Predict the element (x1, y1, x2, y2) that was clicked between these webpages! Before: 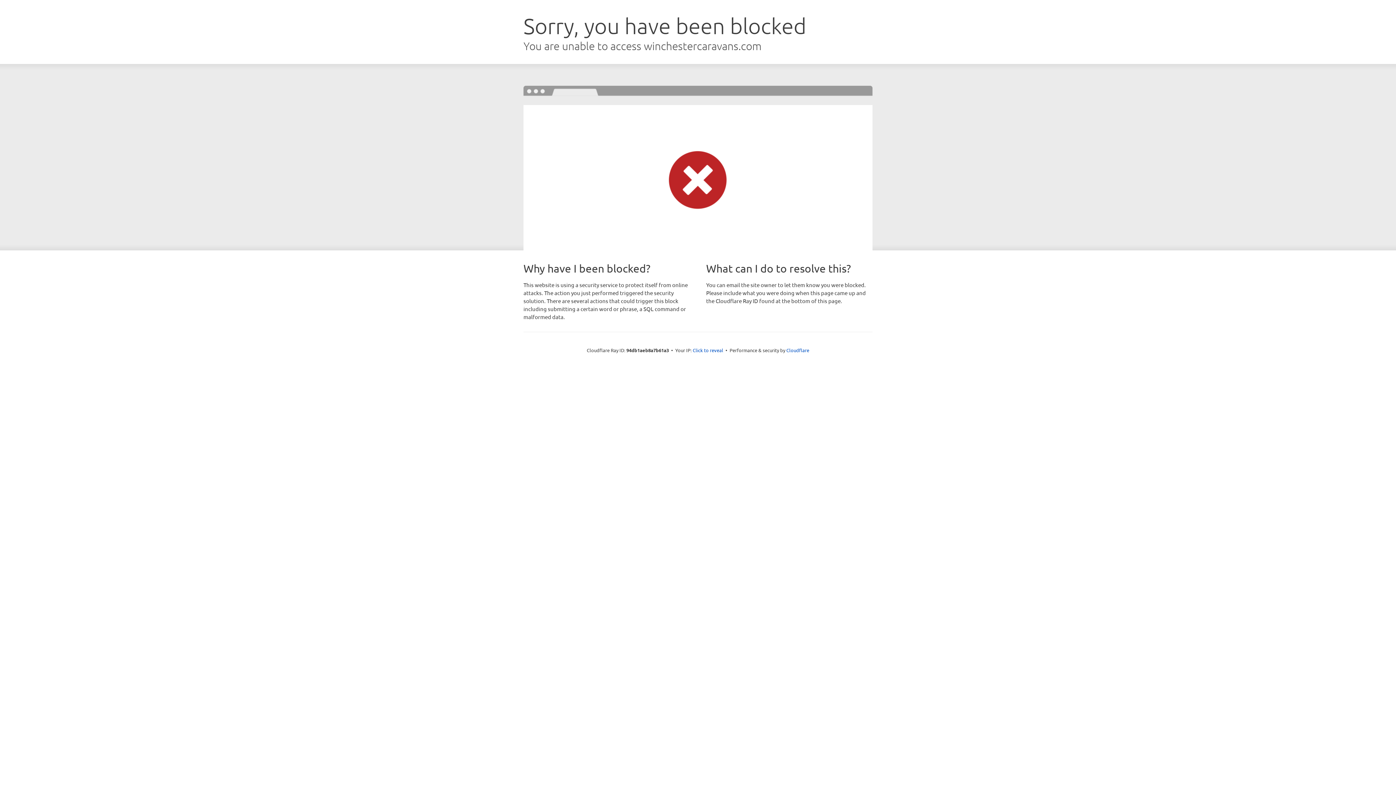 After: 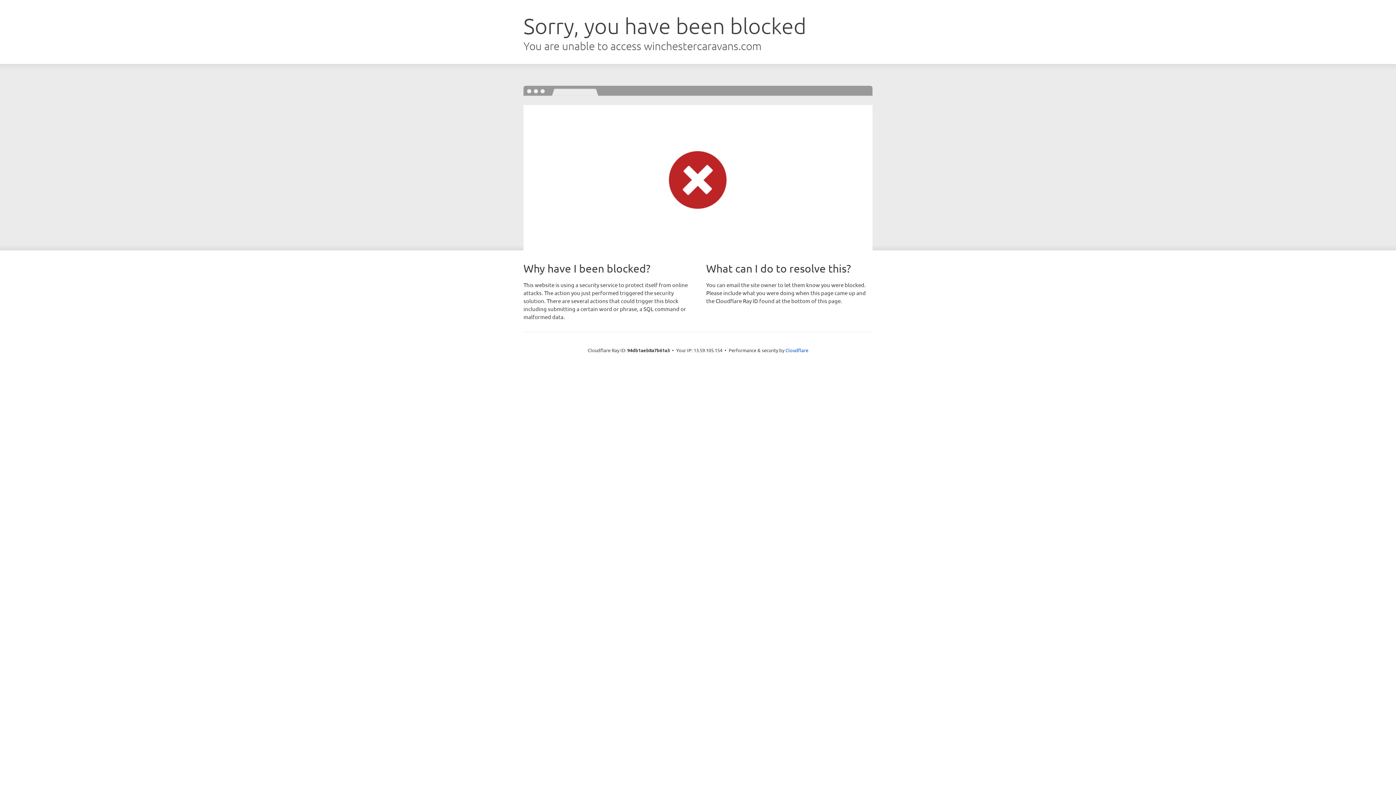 Action: label: Click to reveal bbox: (692, 346, 723, 353)